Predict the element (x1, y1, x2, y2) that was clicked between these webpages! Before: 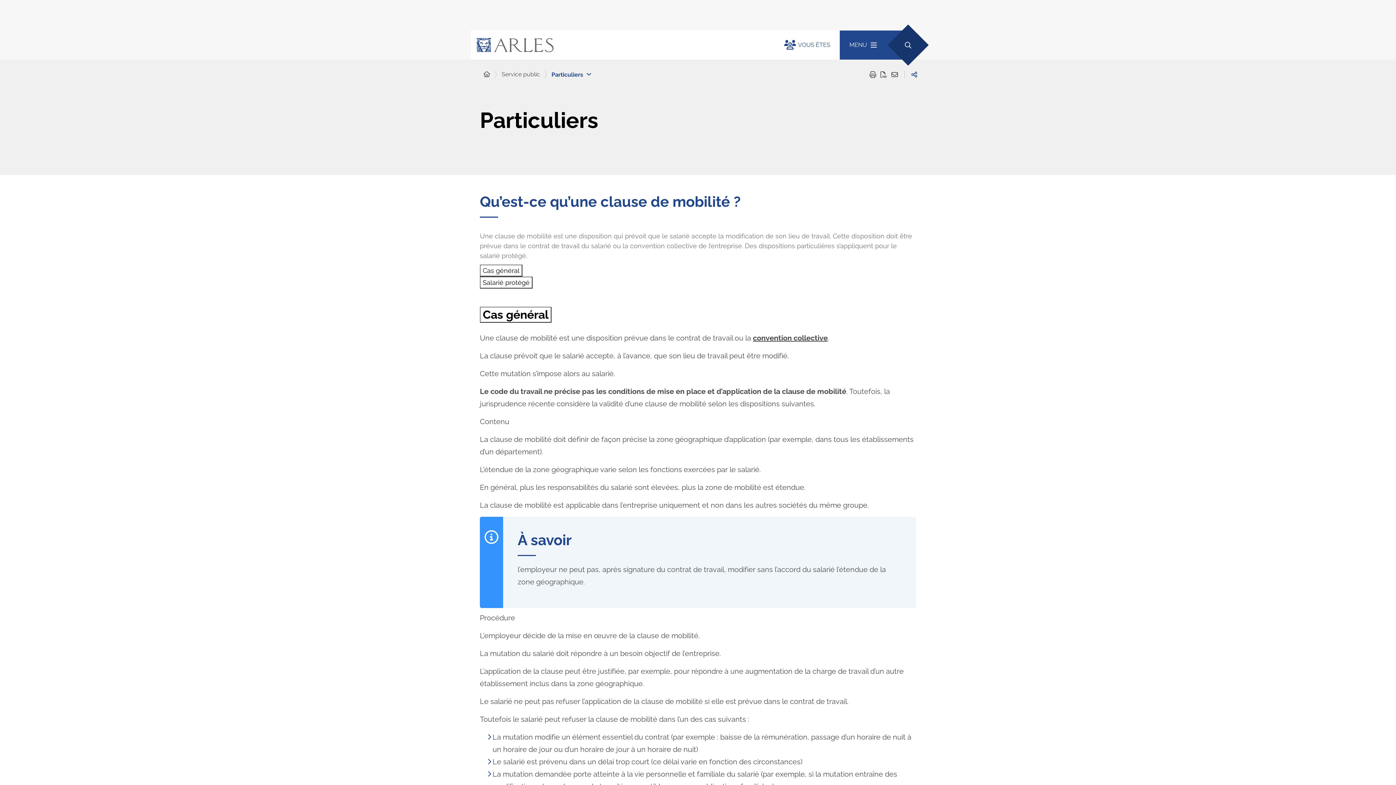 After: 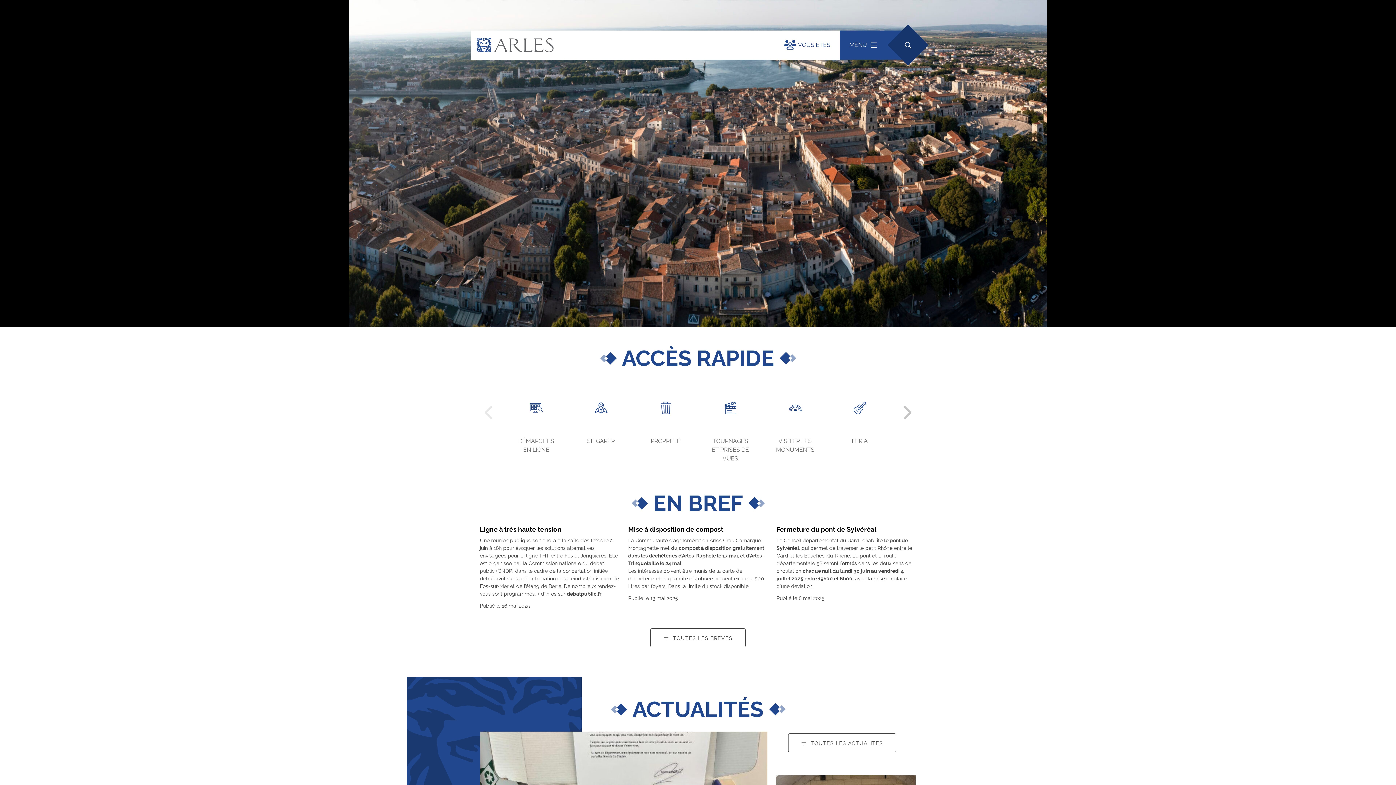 Action: bbox: (470, 37, 769, 52)